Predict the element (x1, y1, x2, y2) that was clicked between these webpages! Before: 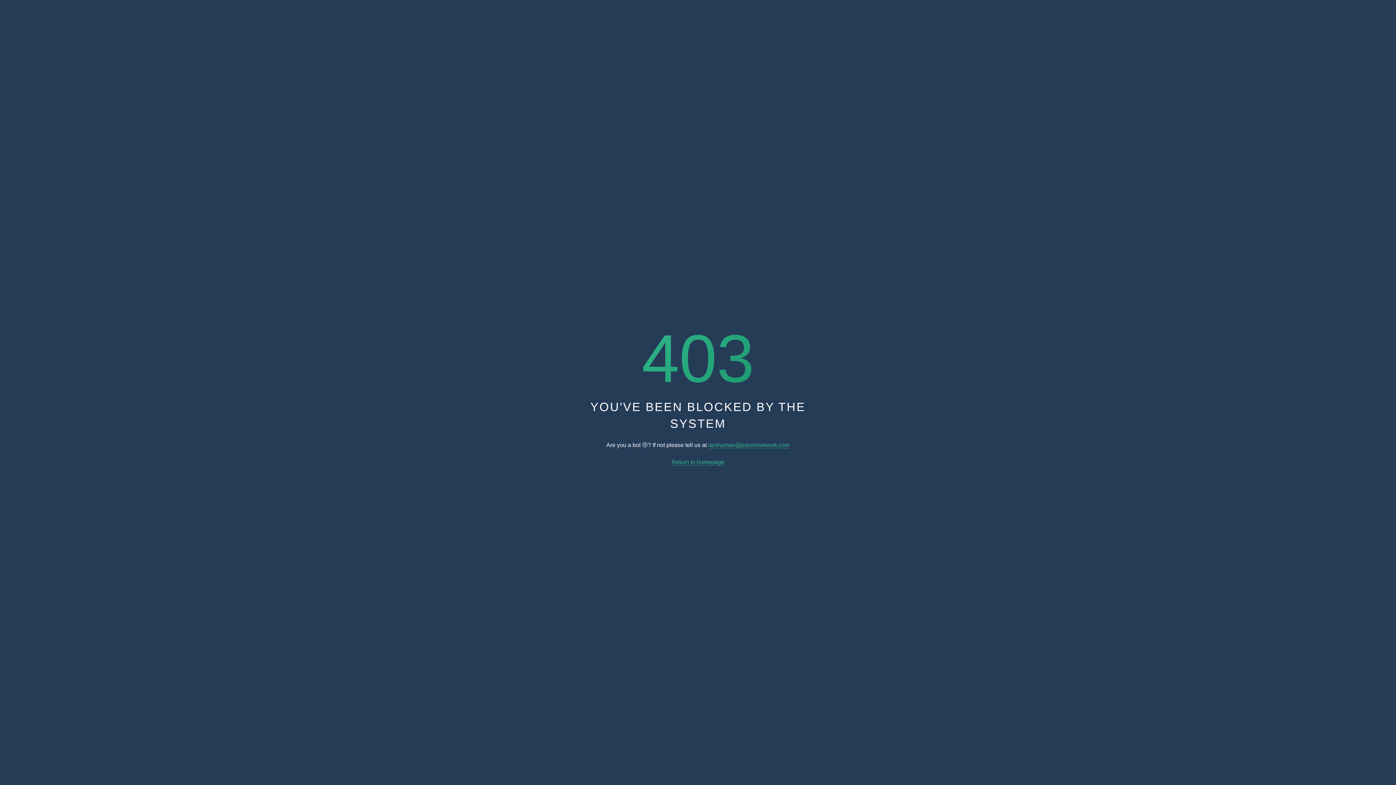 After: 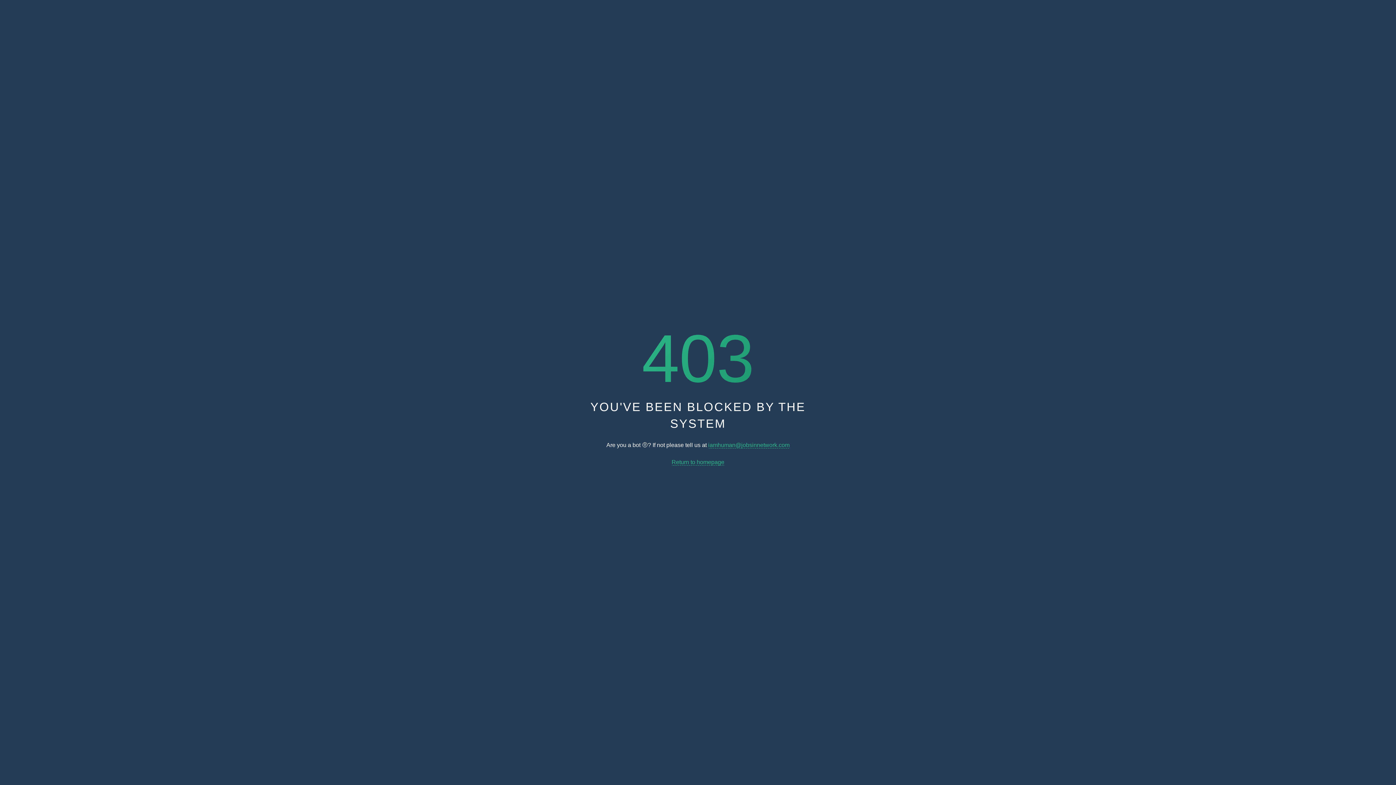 Action: bbox: (671, 459, 724, 465) label: Return to homepage